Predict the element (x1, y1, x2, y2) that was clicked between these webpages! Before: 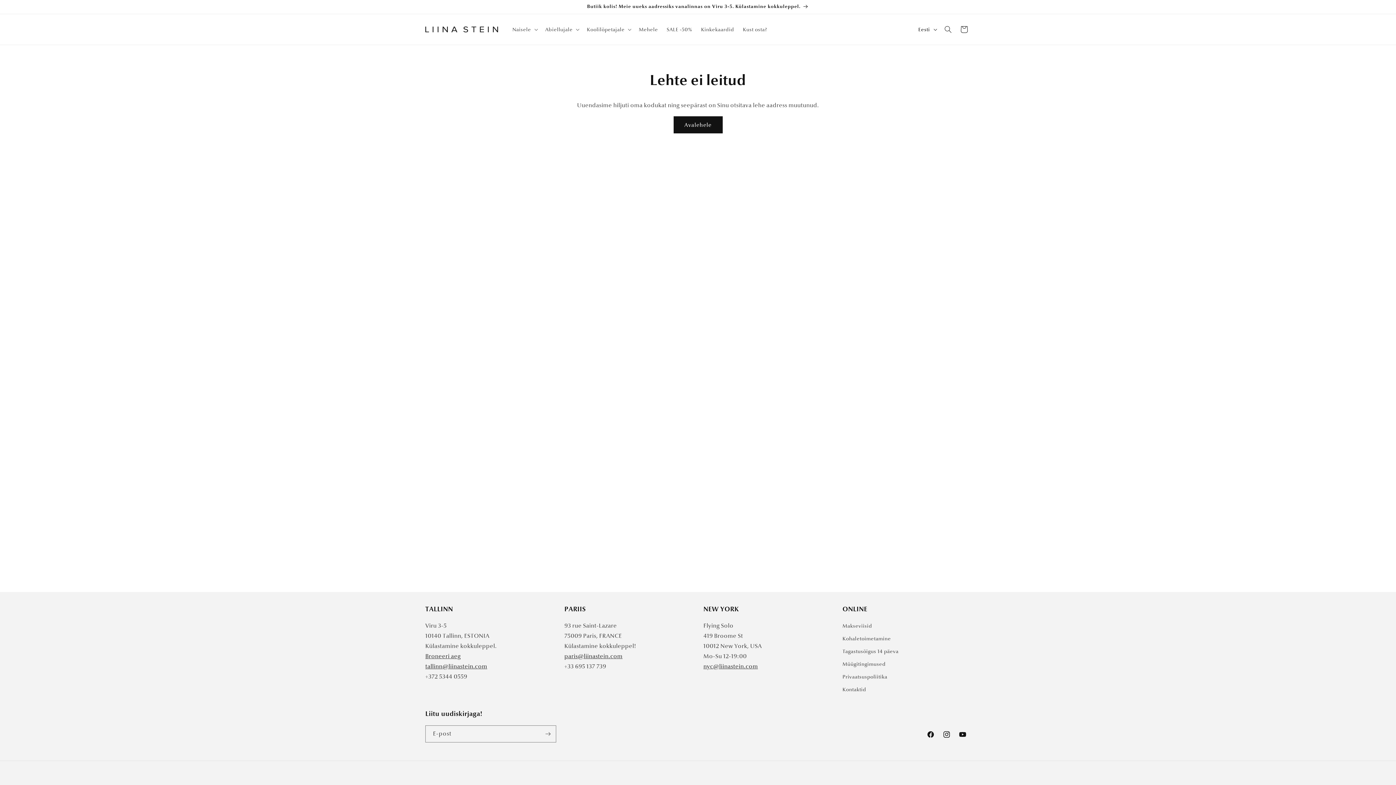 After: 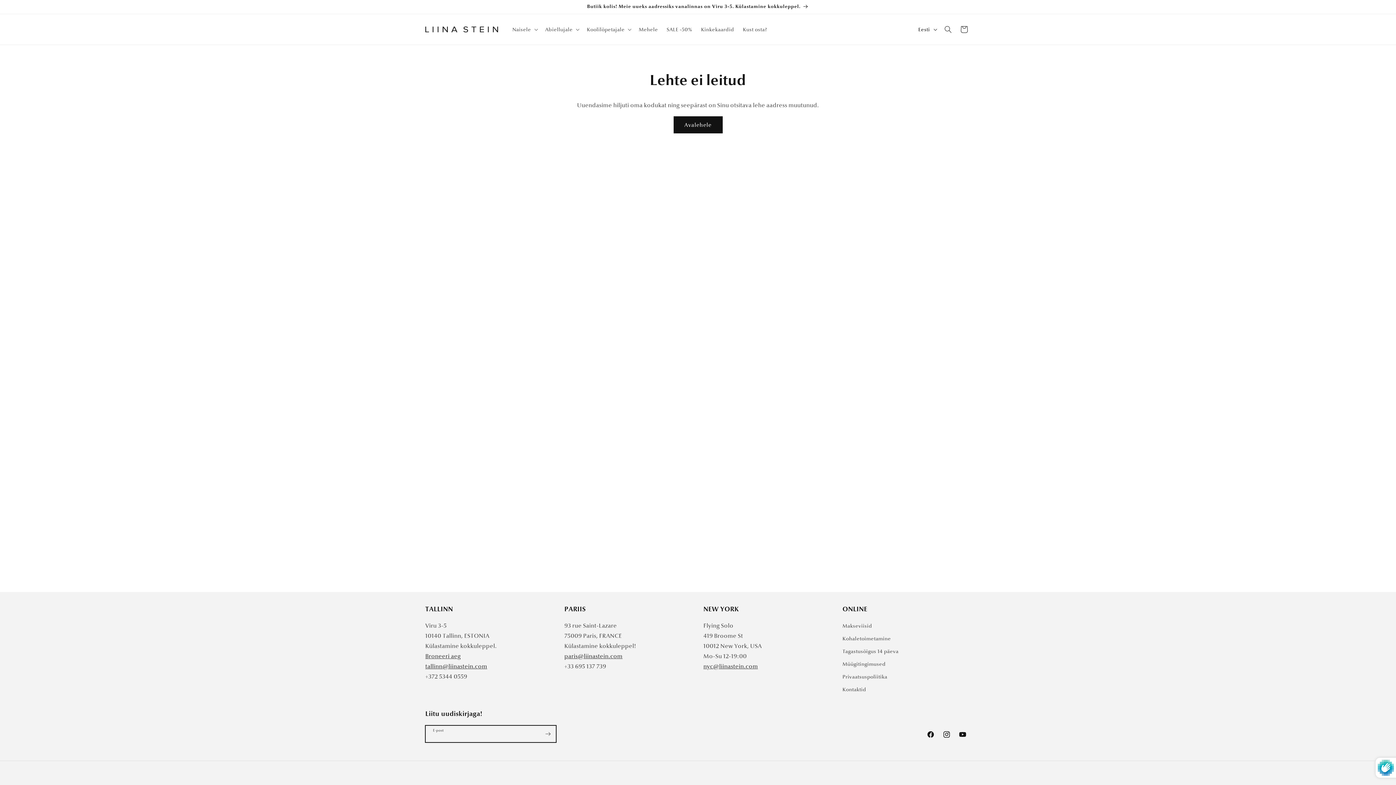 Action: bbox: (540, 725, 556, 742) label: Liitu